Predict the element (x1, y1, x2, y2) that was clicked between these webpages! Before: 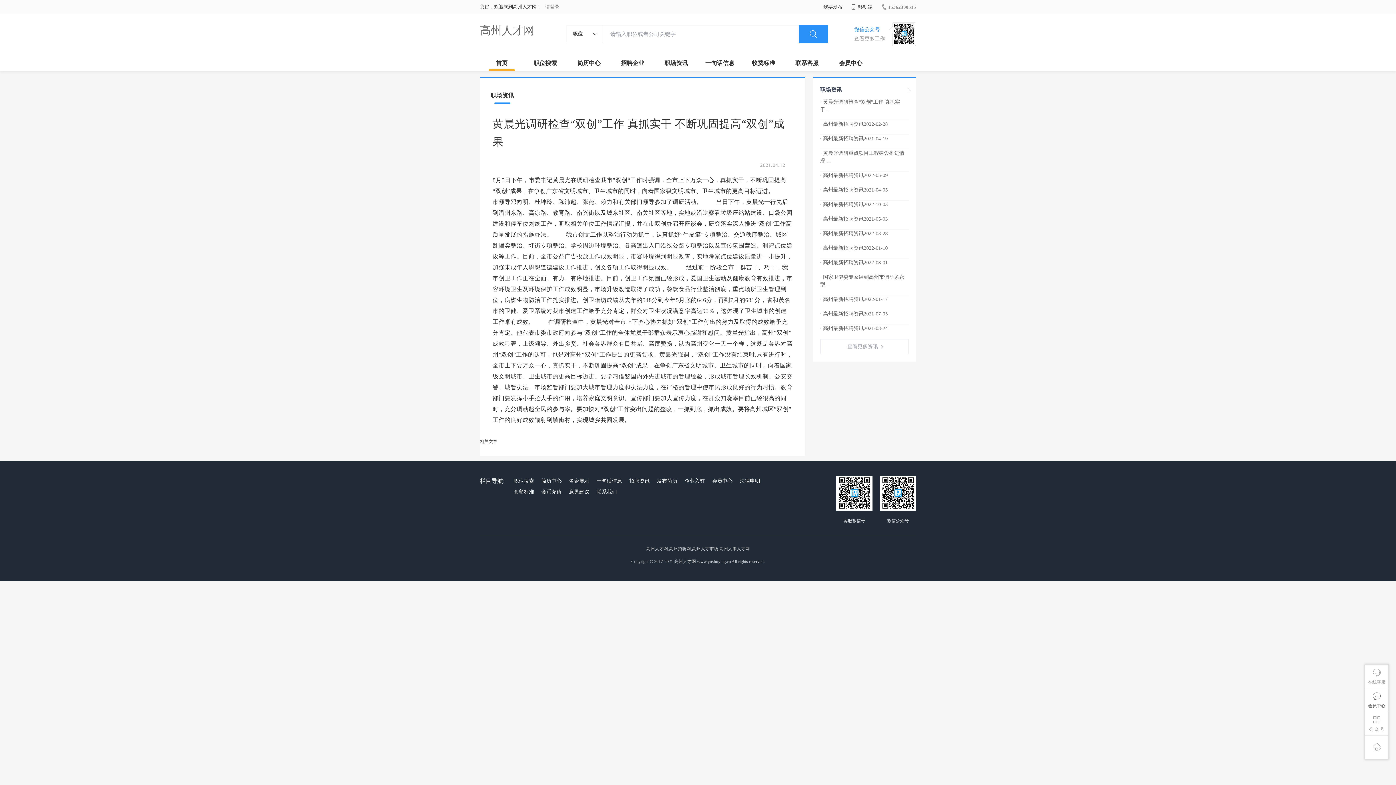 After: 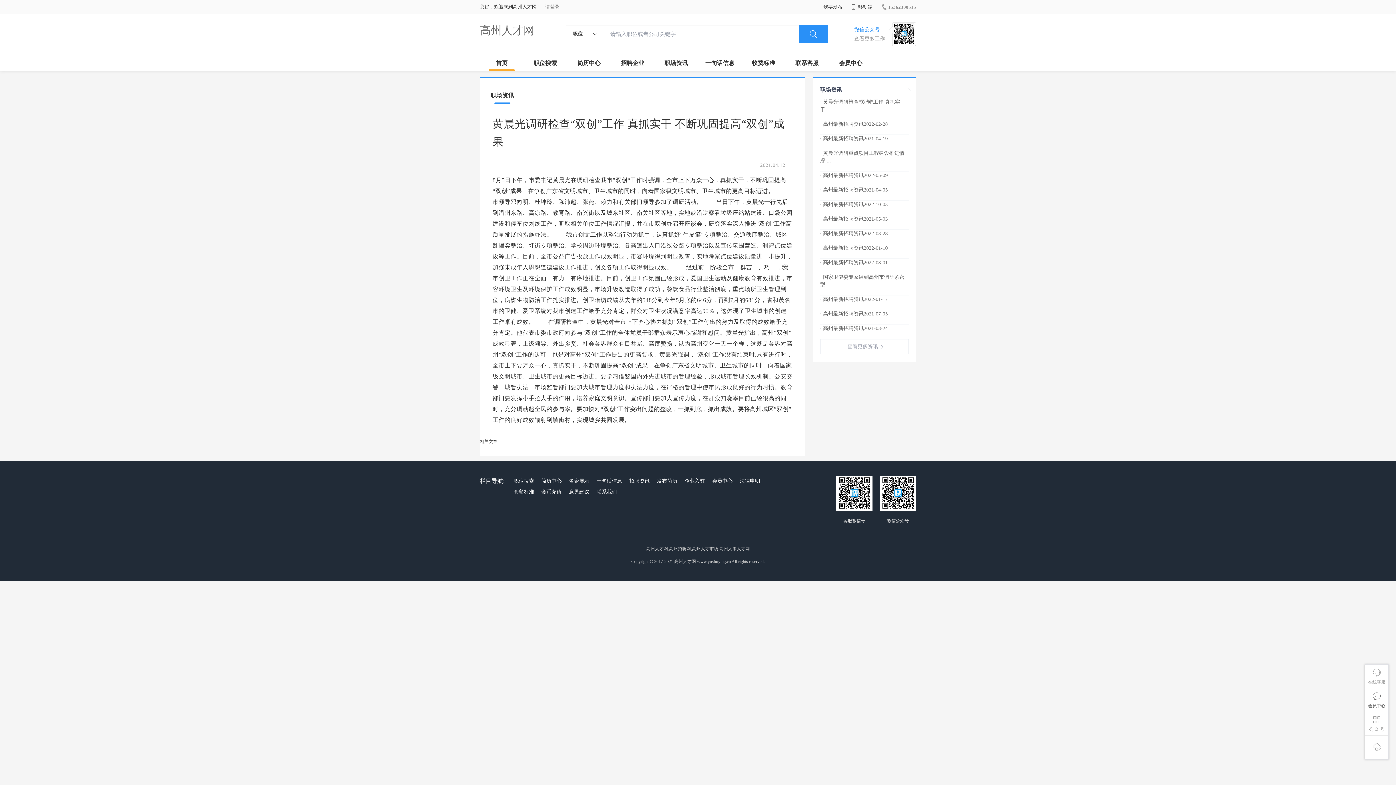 Action: label: · 高州最新招聘资讯2021-05-03 bbox: (820, 216, 888, 221)